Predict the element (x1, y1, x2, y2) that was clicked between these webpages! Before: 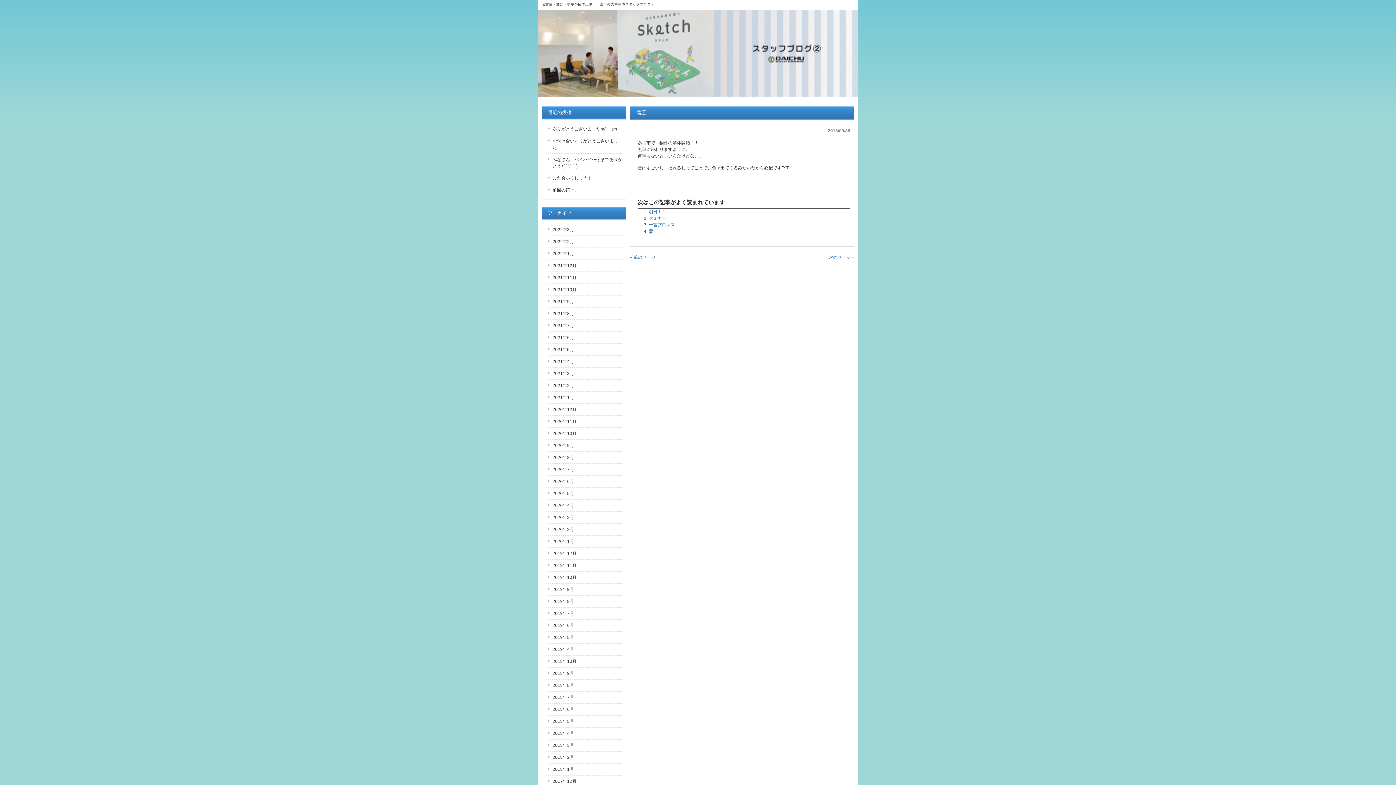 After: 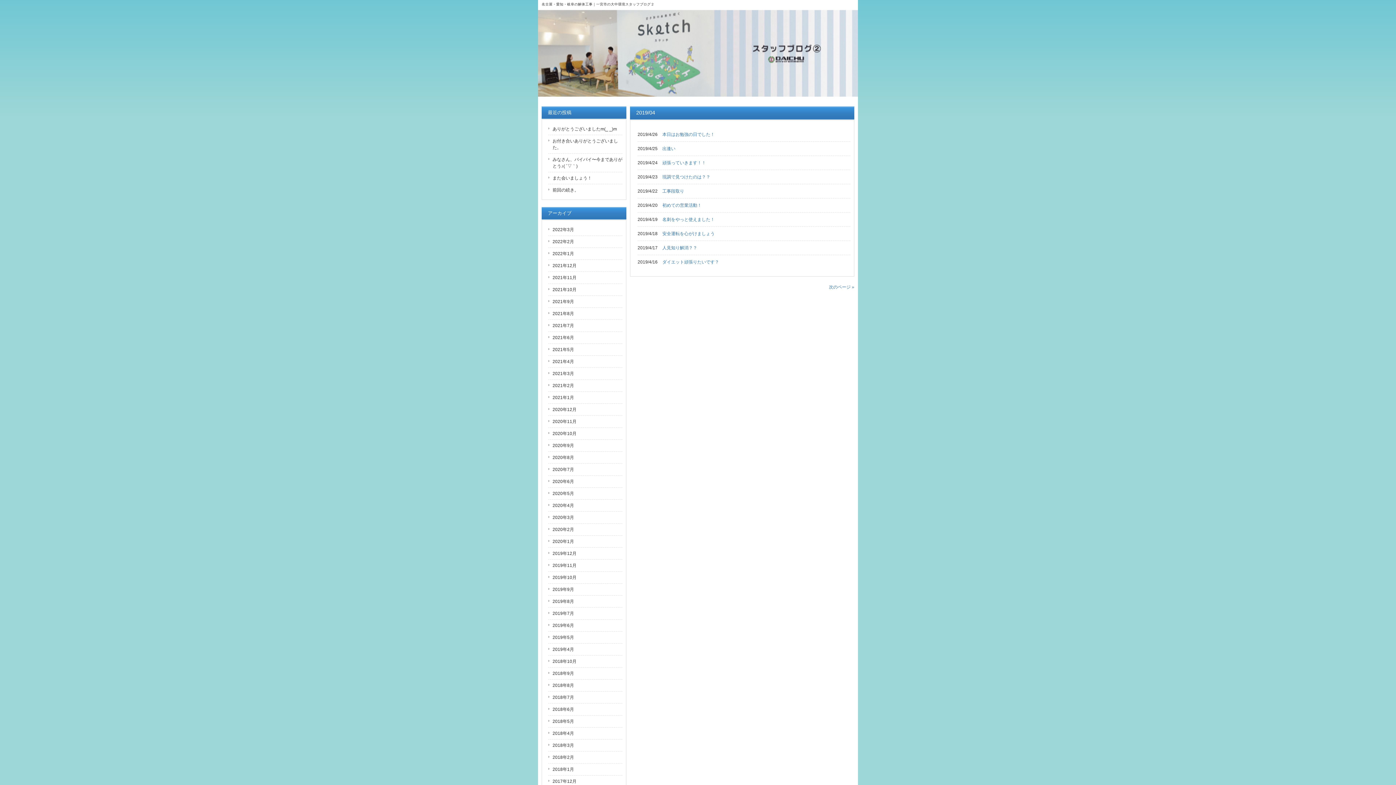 Action: bbox: (548, 643, 622, 655) label: 2019年4月